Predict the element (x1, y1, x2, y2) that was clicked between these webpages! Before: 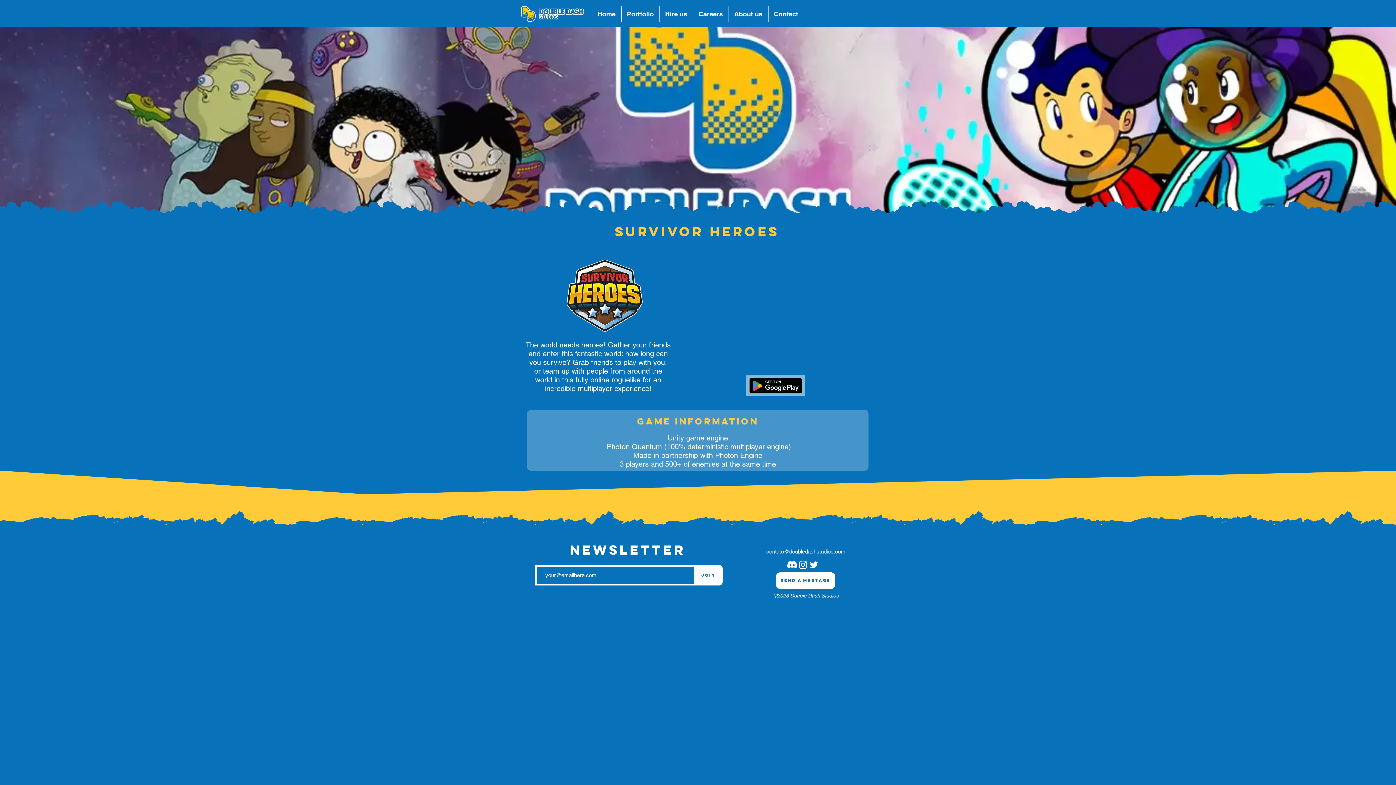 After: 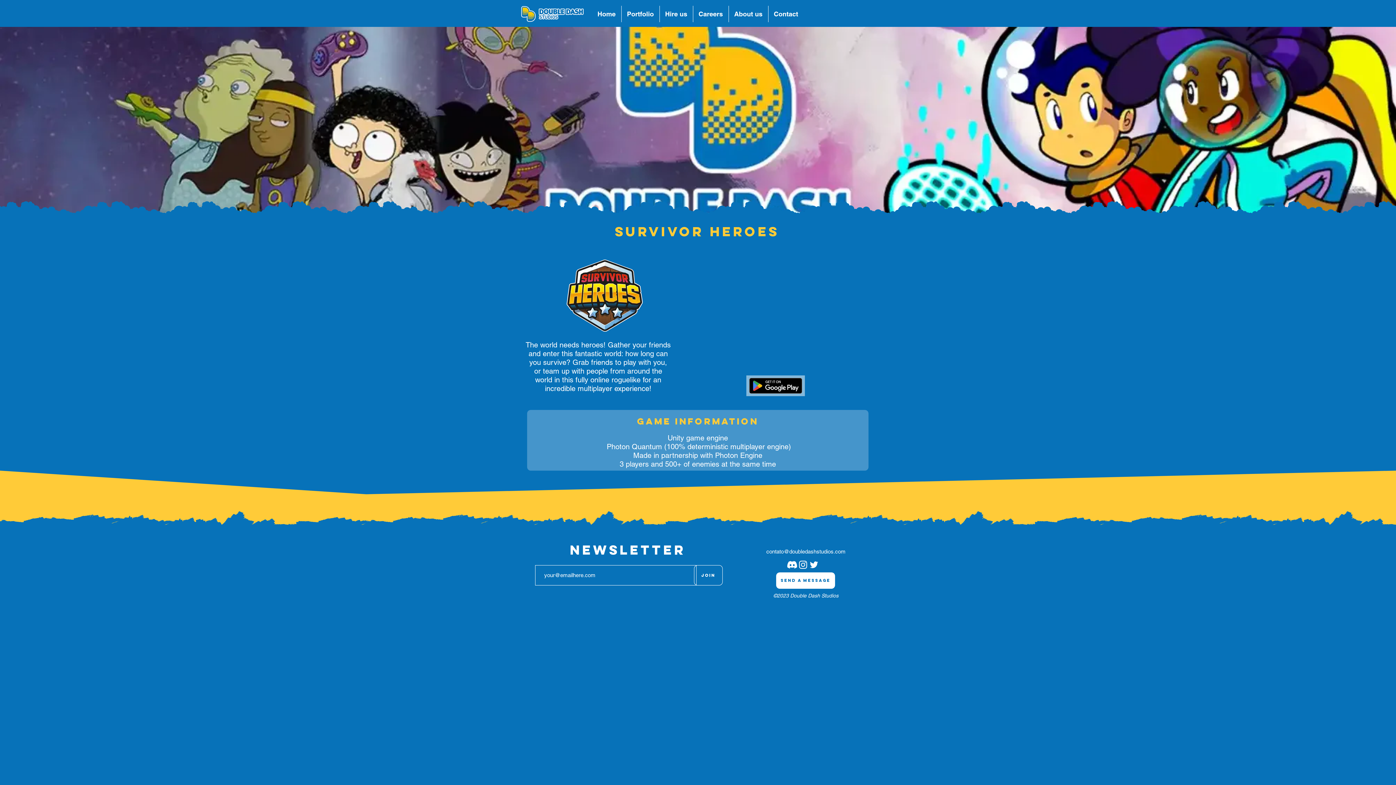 Action: label: Join bbox: (694, 565, 722, 585)